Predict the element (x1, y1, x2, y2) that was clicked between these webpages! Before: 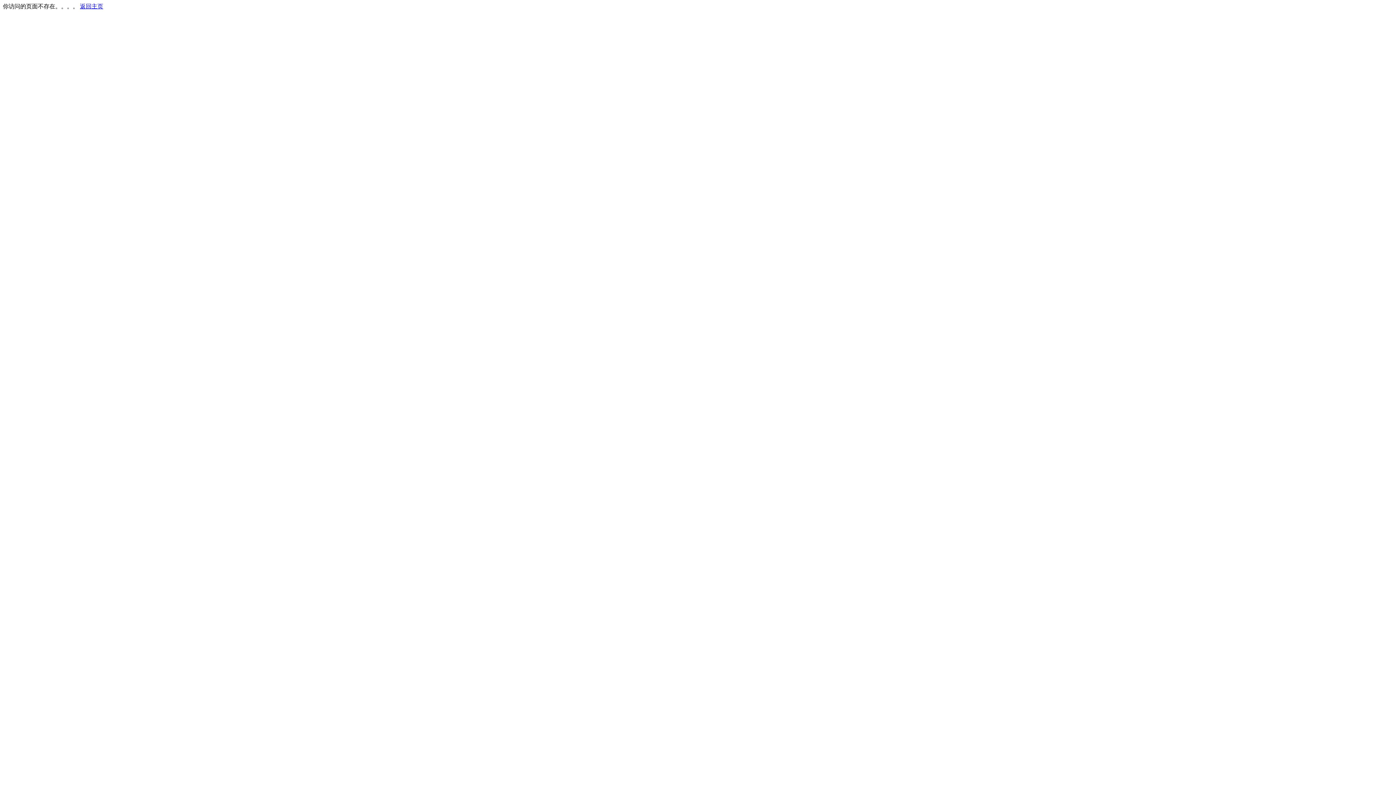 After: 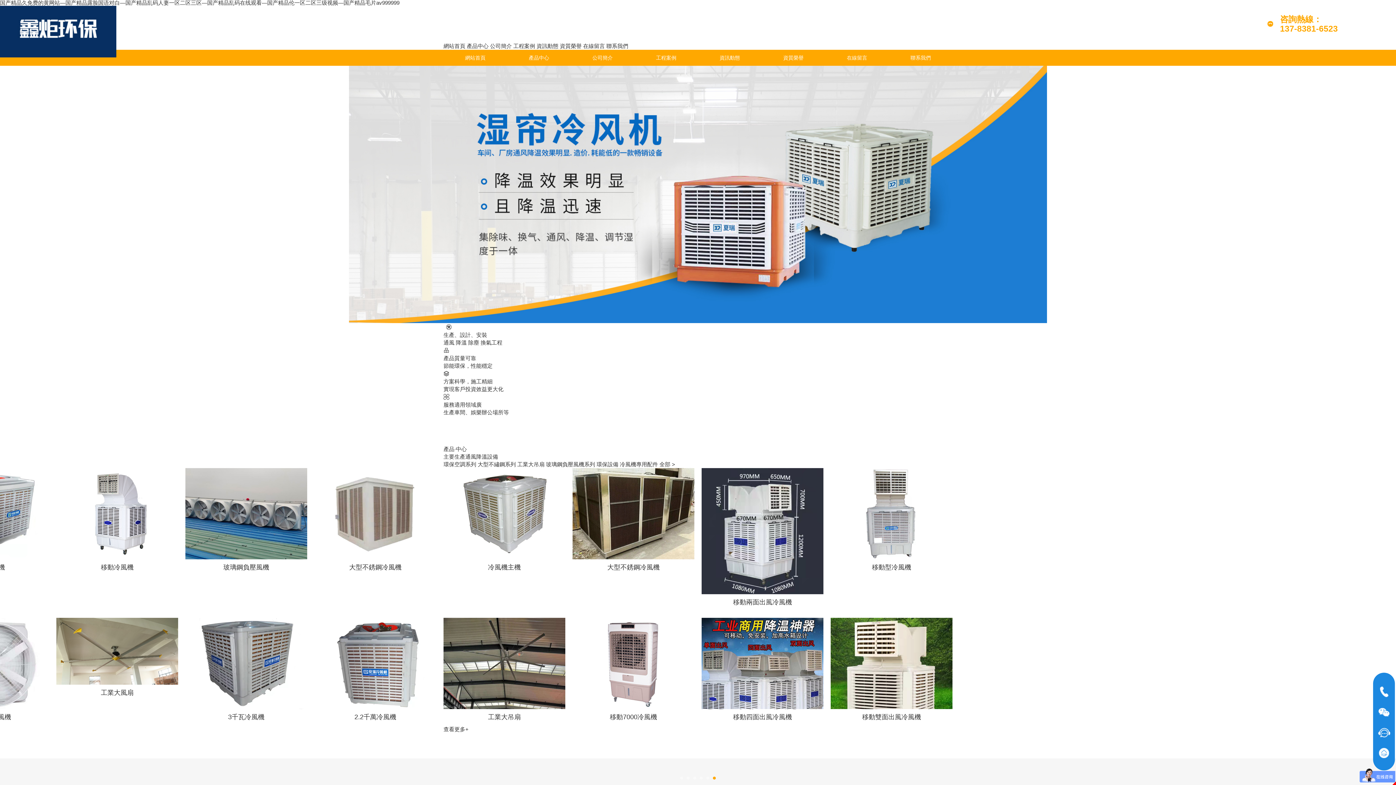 Action: bbox: (80, 3, 103, 9) label: 返回主页